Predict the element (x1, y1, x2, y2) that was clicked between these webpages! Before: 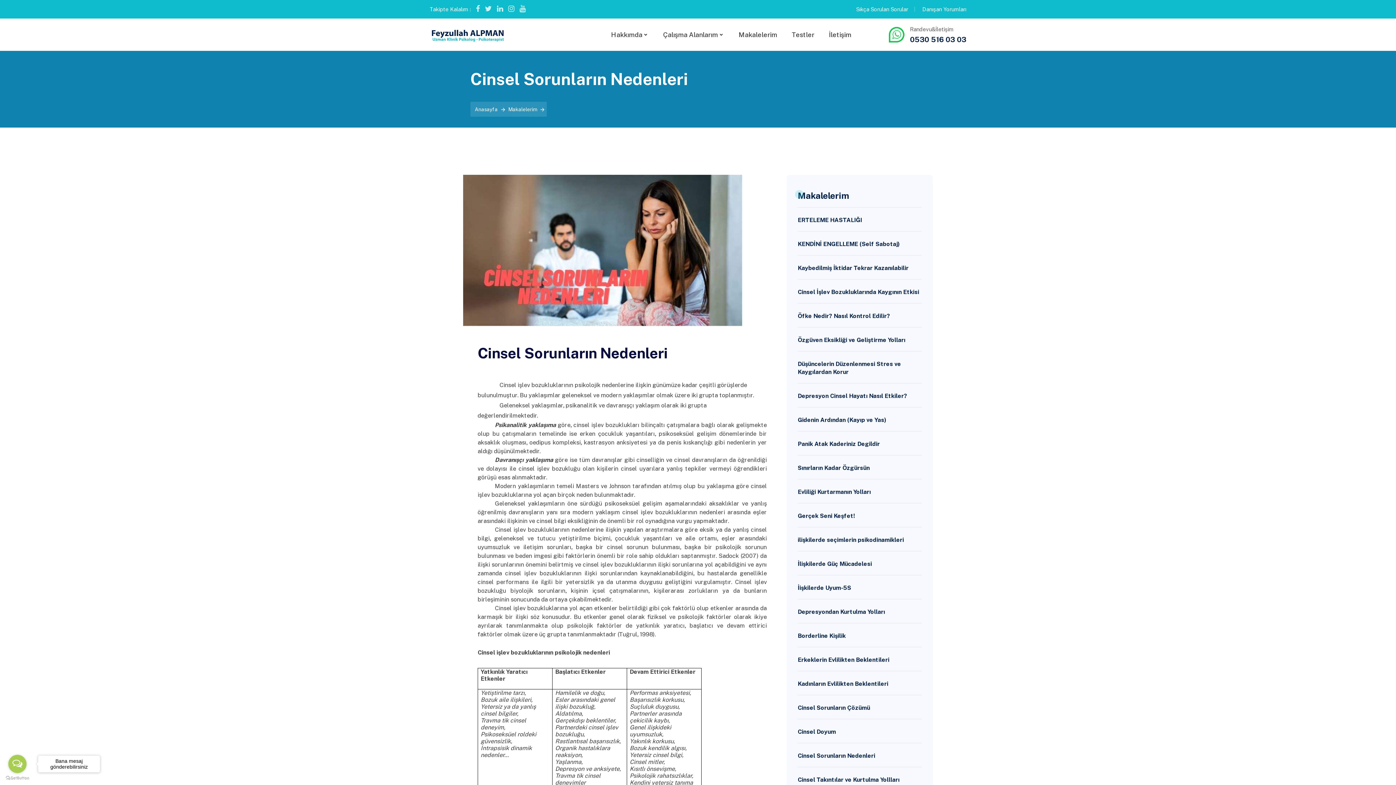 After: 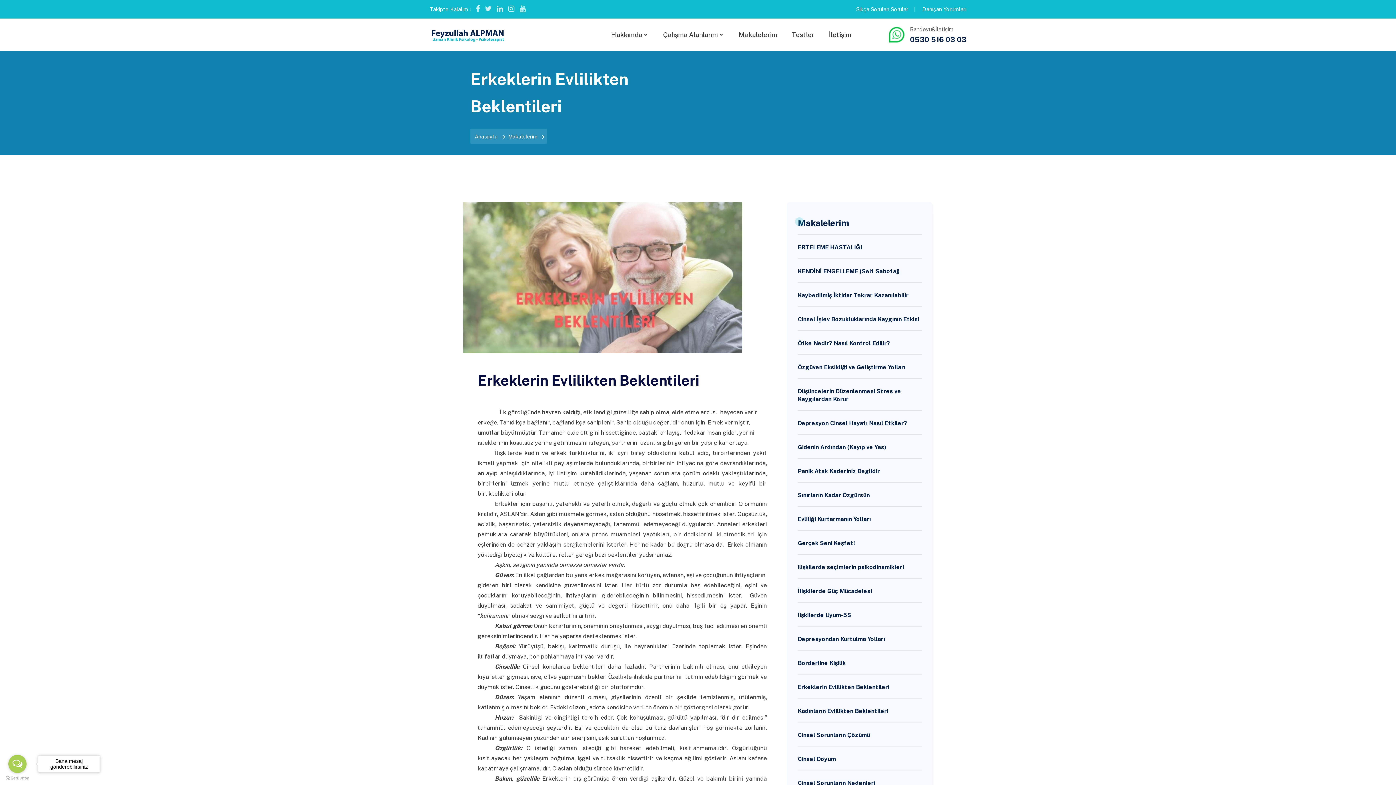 Action: bbox: (797, 656, 922, 664) label: Erkeklerin Evlilikten Beklentileri